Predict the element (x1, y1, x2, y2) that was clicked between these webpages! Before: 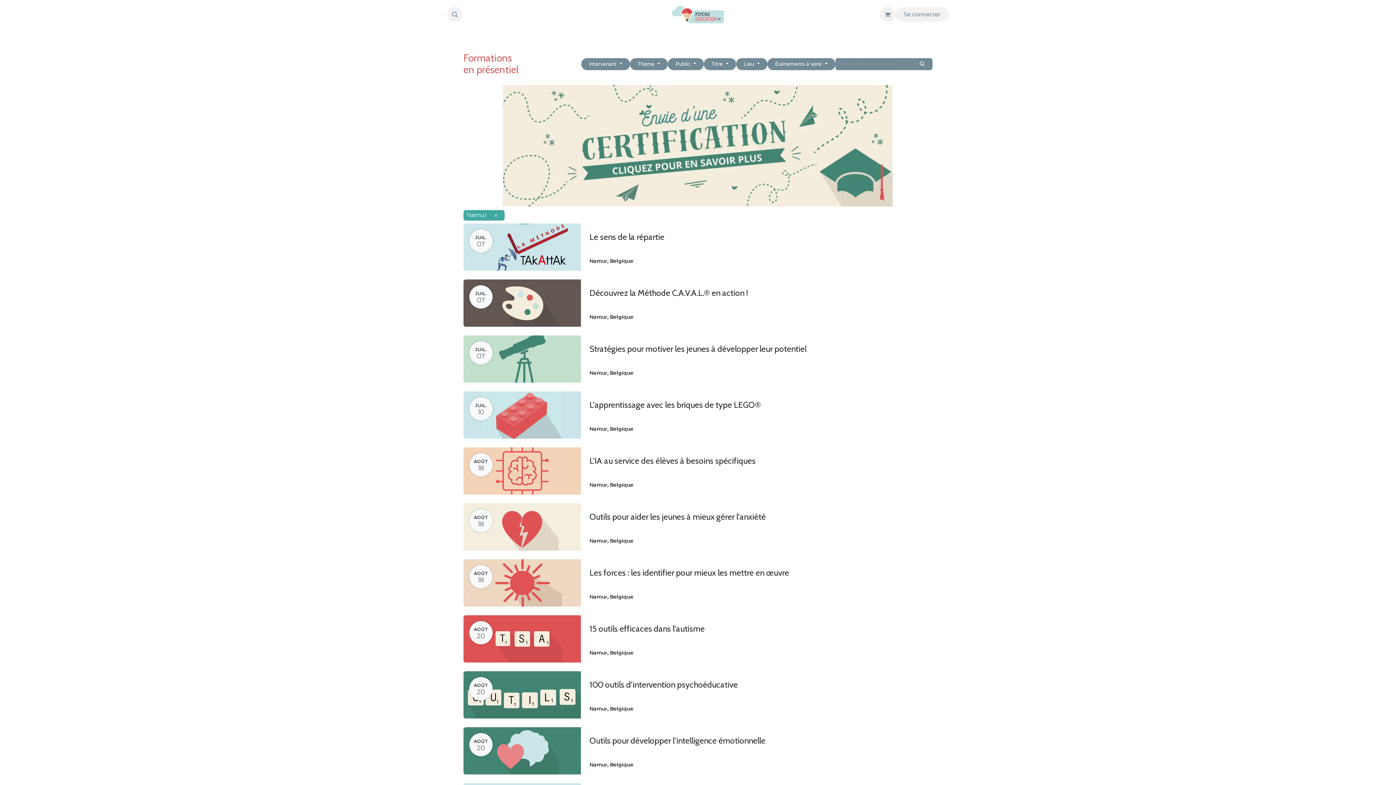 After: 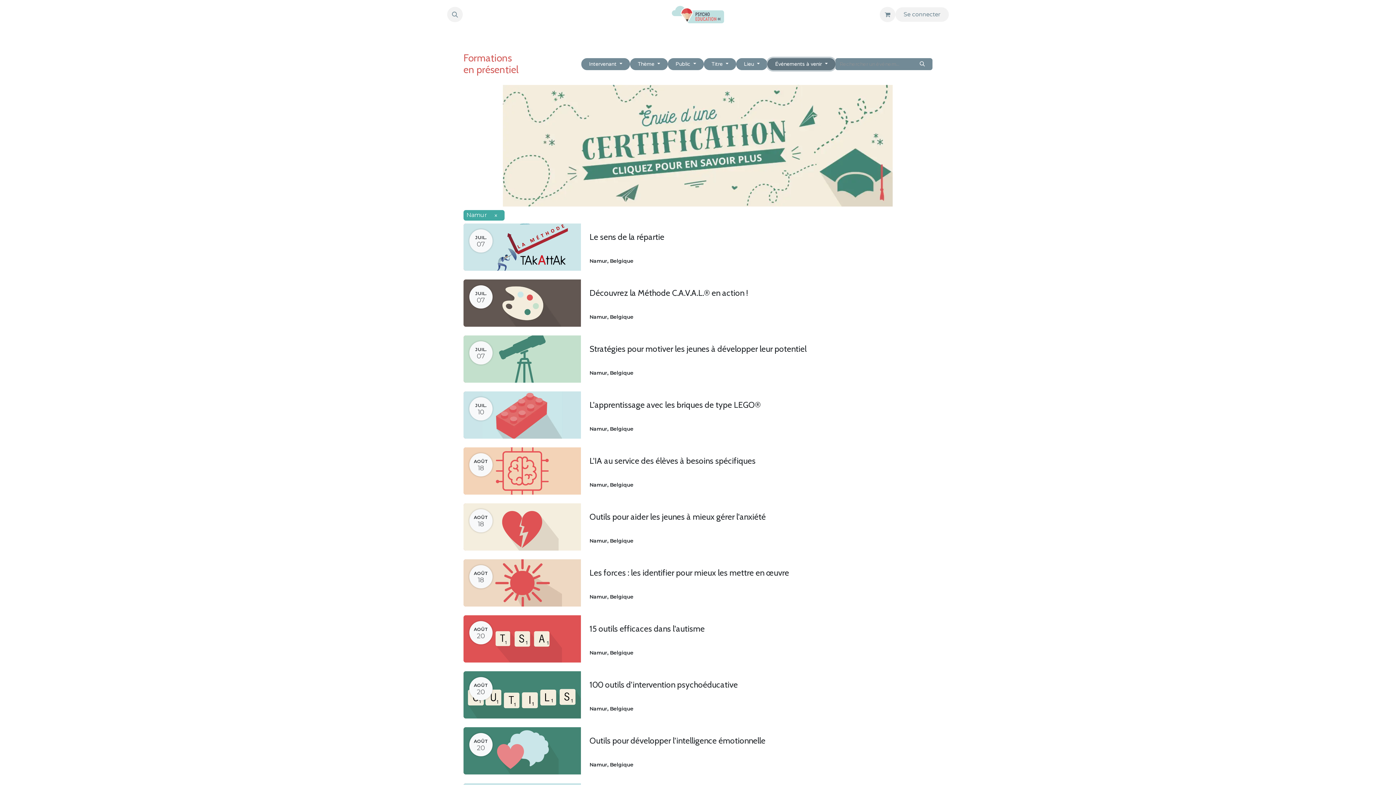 Action: bbox: (767, 58, 835, 70) label: Événements à venir 